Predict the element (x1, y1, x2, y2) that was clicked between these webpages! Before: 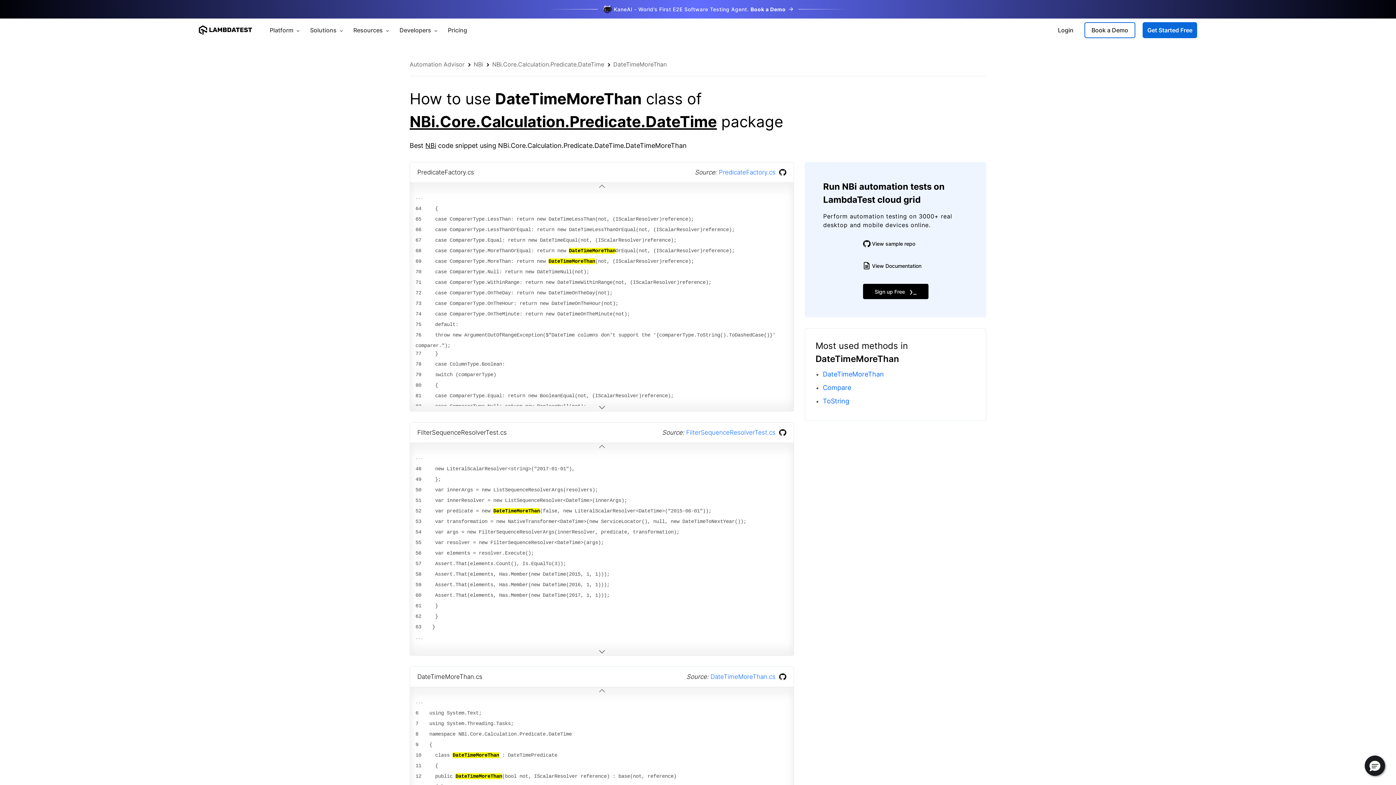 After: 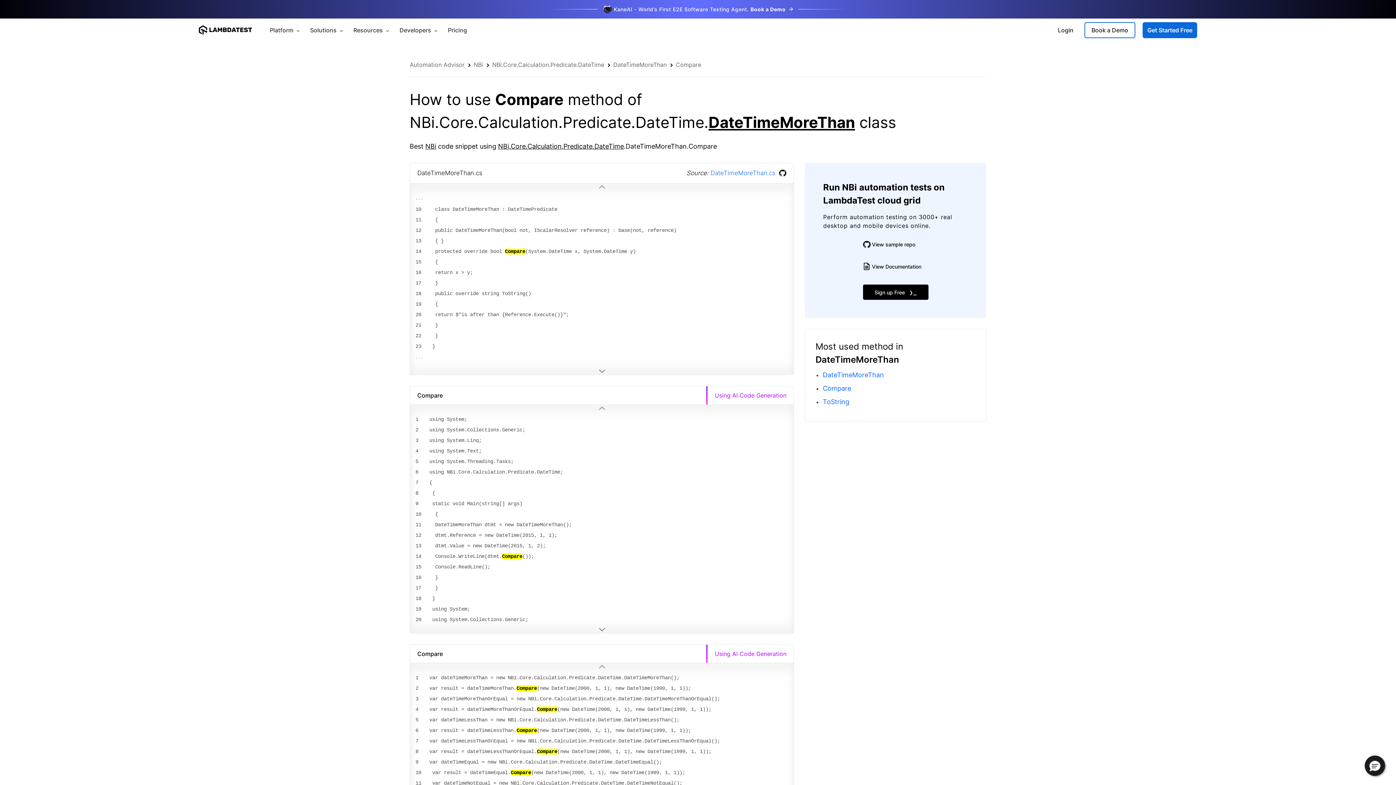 Action: bbox: (823, 384, 851, 391) label: Compare